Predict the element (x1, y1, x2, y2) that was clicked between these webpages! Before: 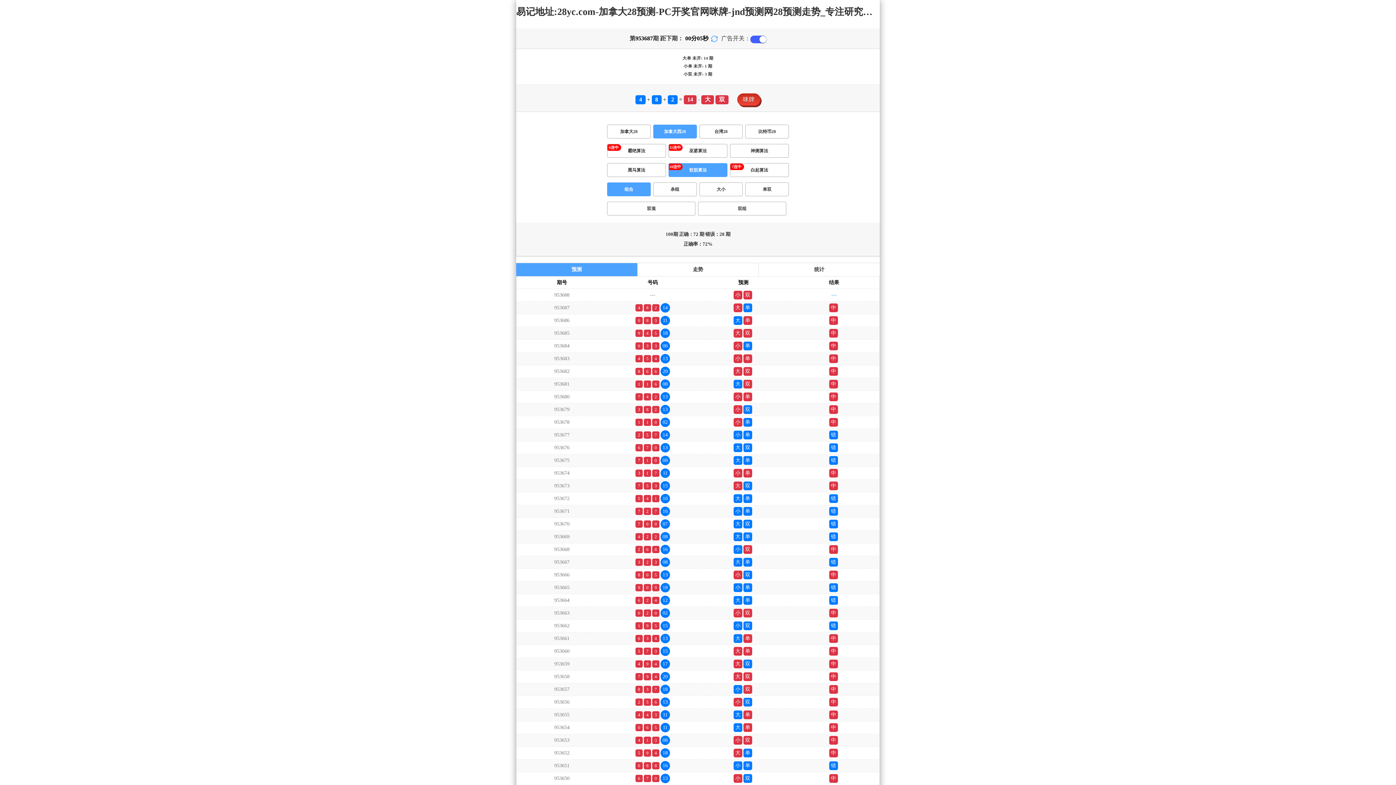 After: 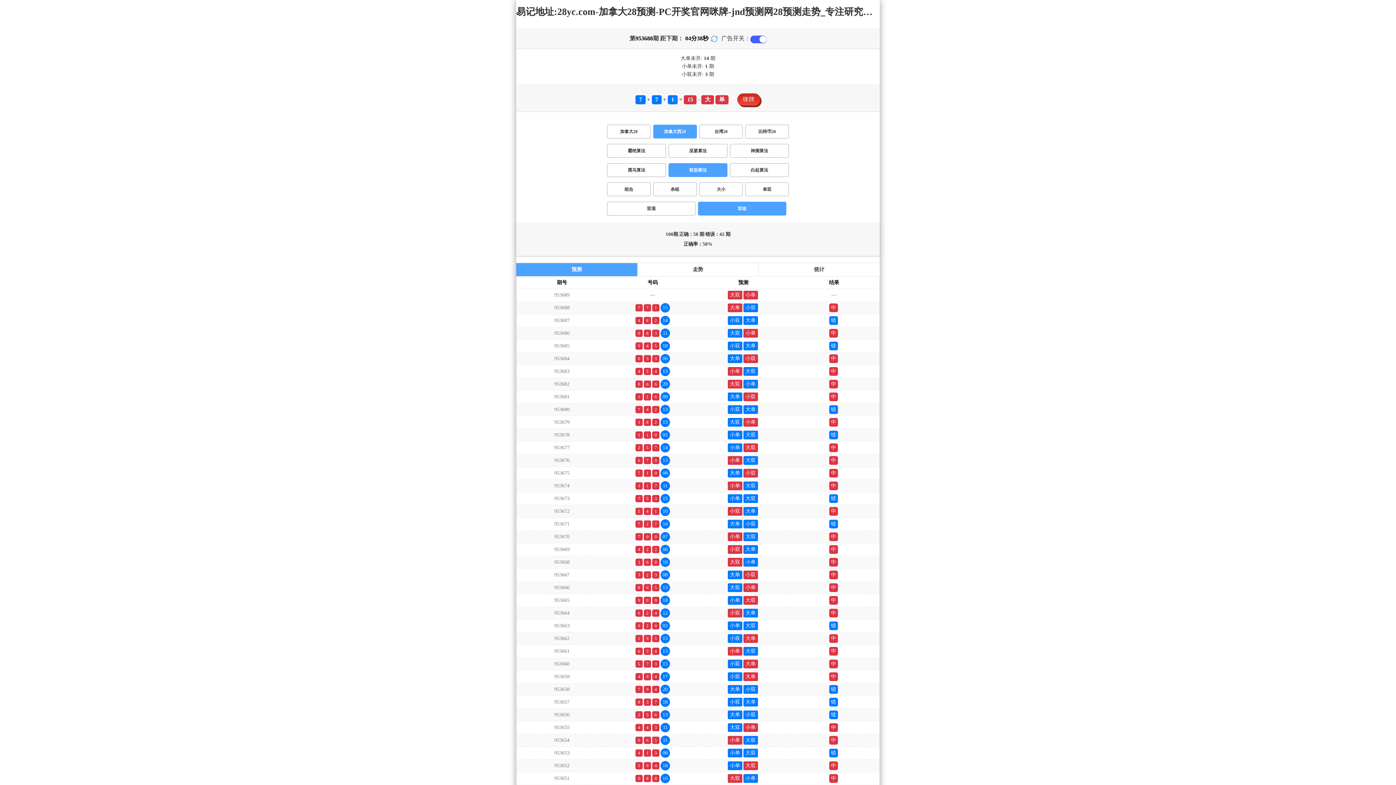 Action: bbox: (698, 201, 786, 215) label: 双组